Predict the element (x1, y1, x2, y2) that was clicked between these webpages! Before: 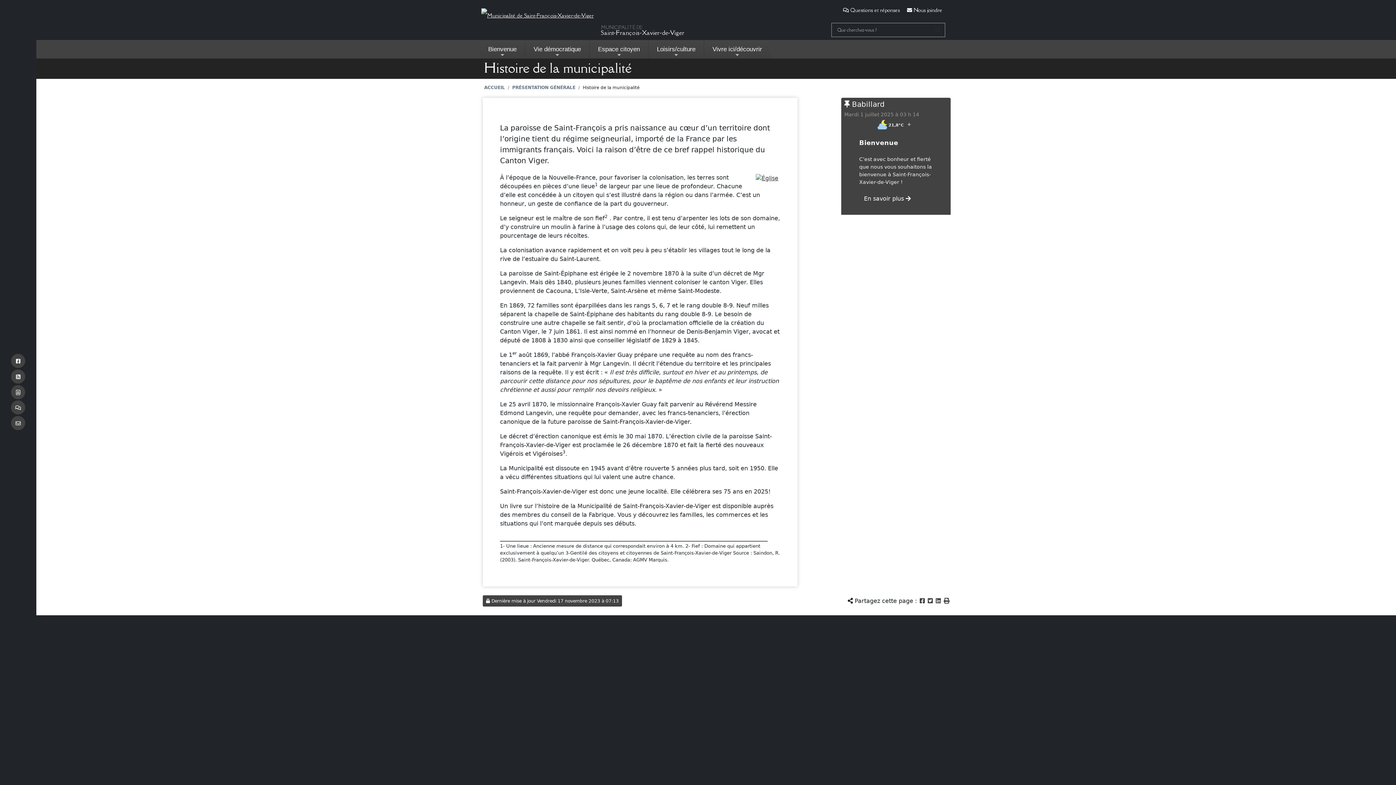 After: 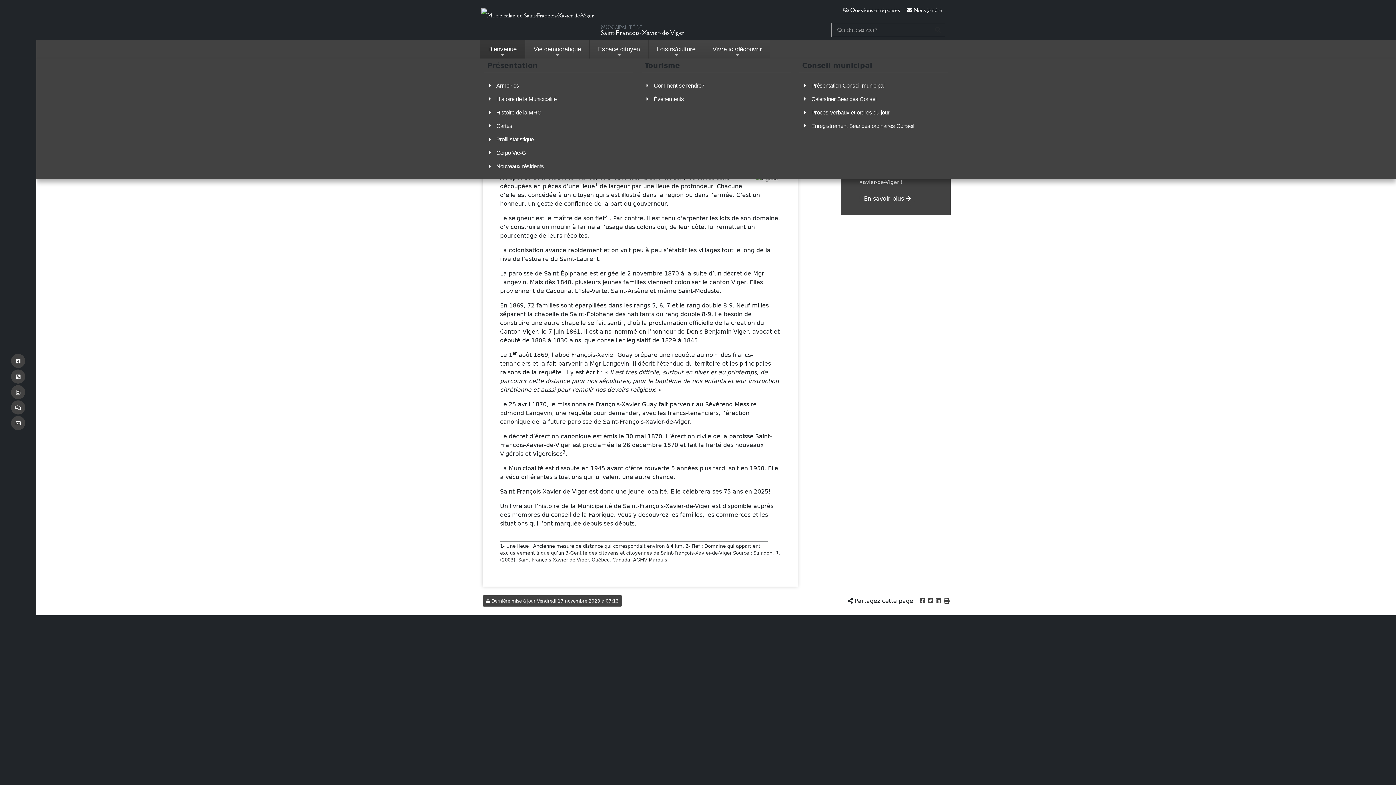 Action: label: Bienvenue bbox: (480, 40, 525, 58)